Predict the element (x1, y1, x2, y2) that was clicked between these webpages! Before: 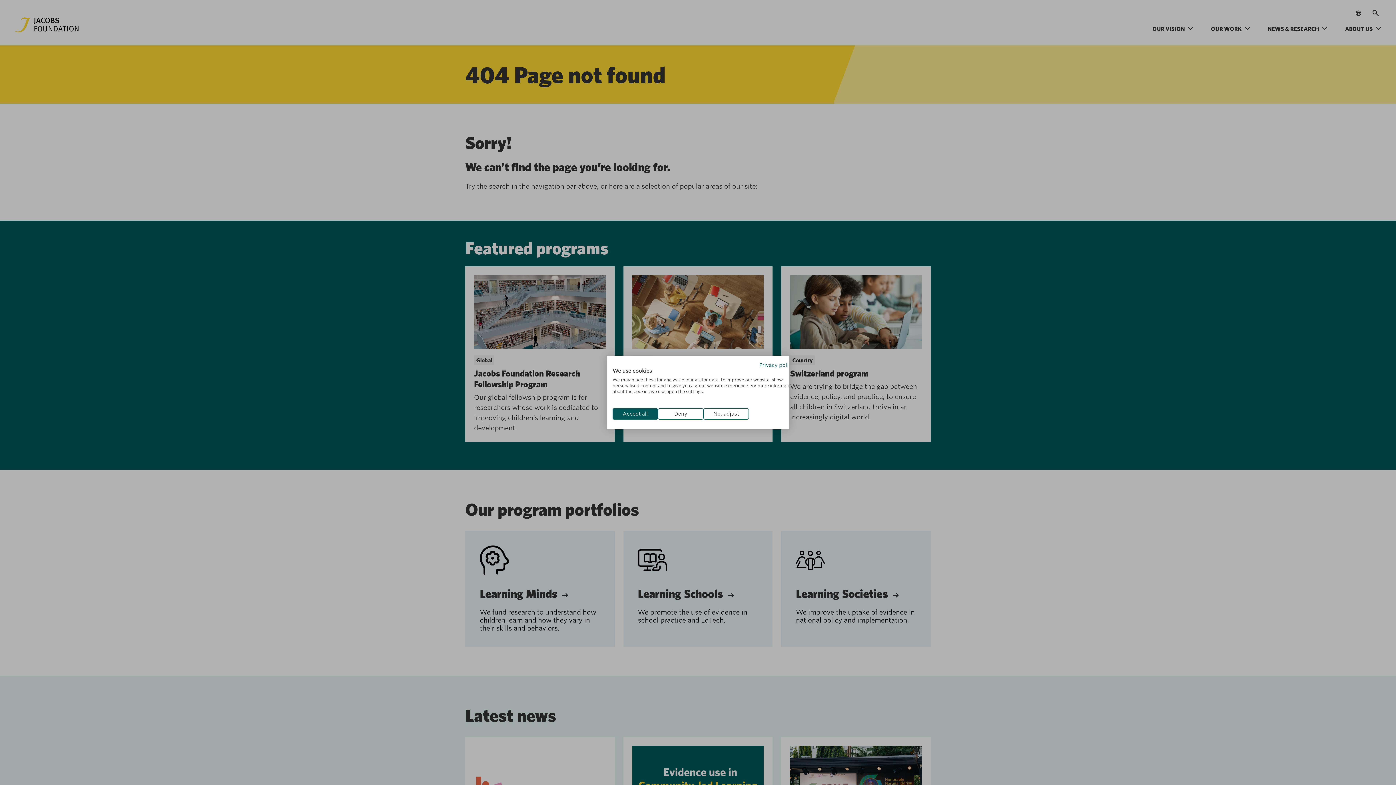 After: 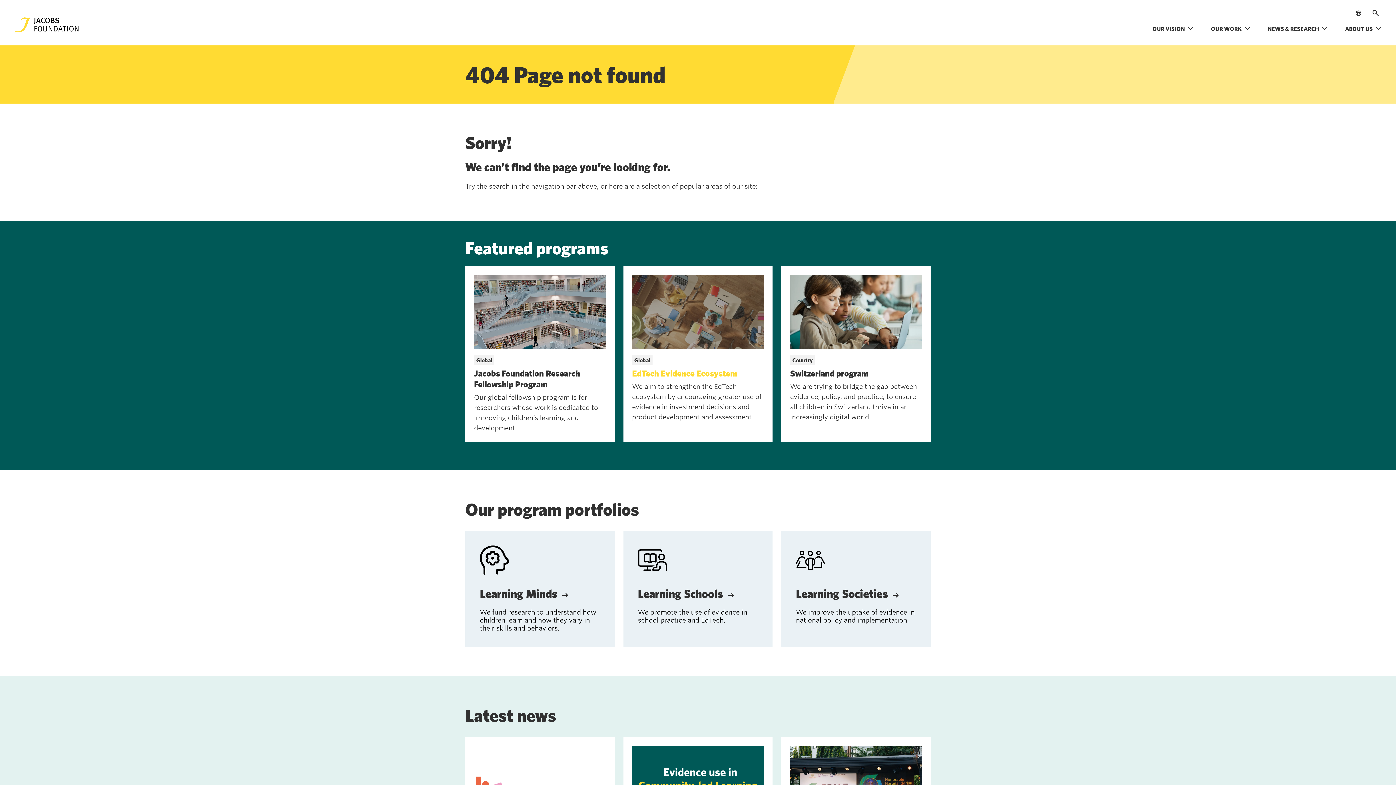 Action: bbox: (658, 408, 703, 419) label: Deny all cookies